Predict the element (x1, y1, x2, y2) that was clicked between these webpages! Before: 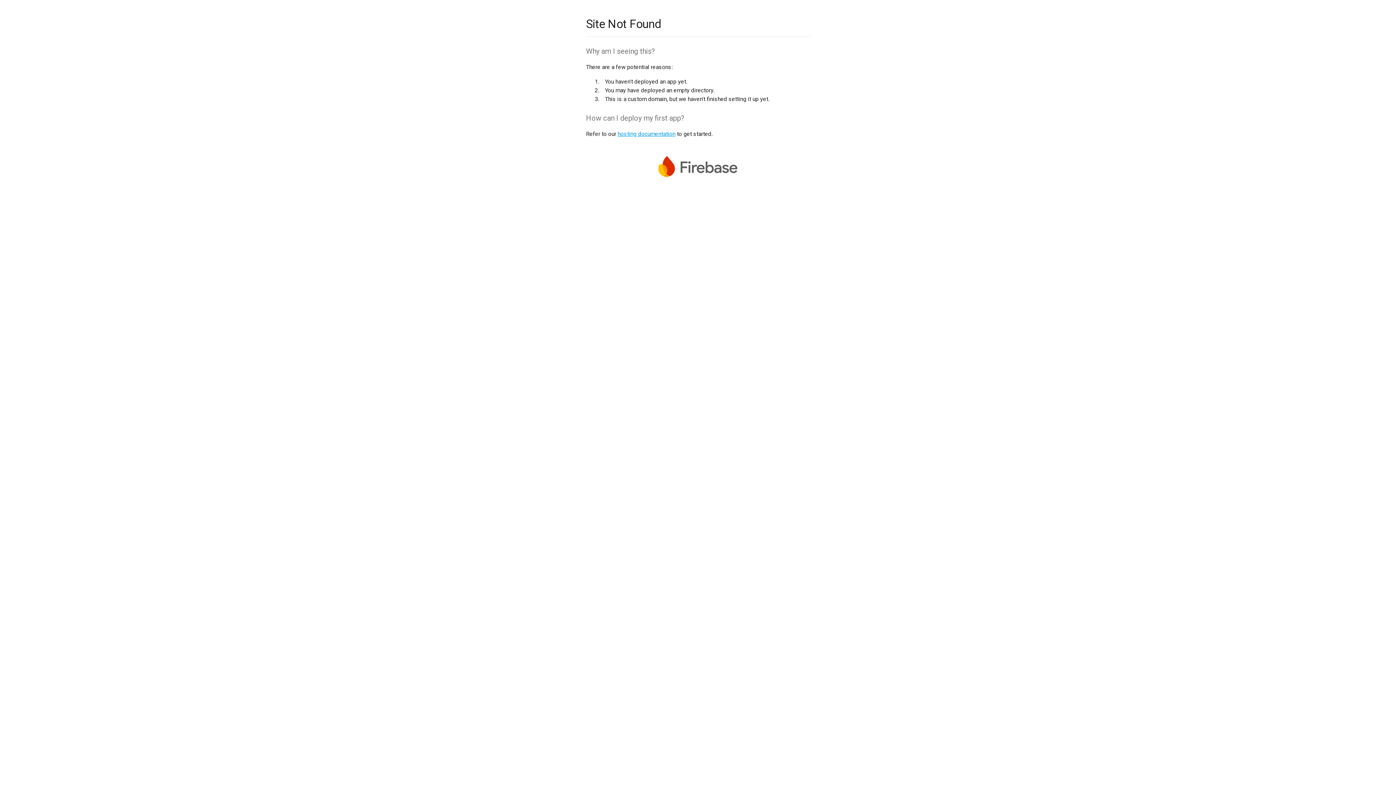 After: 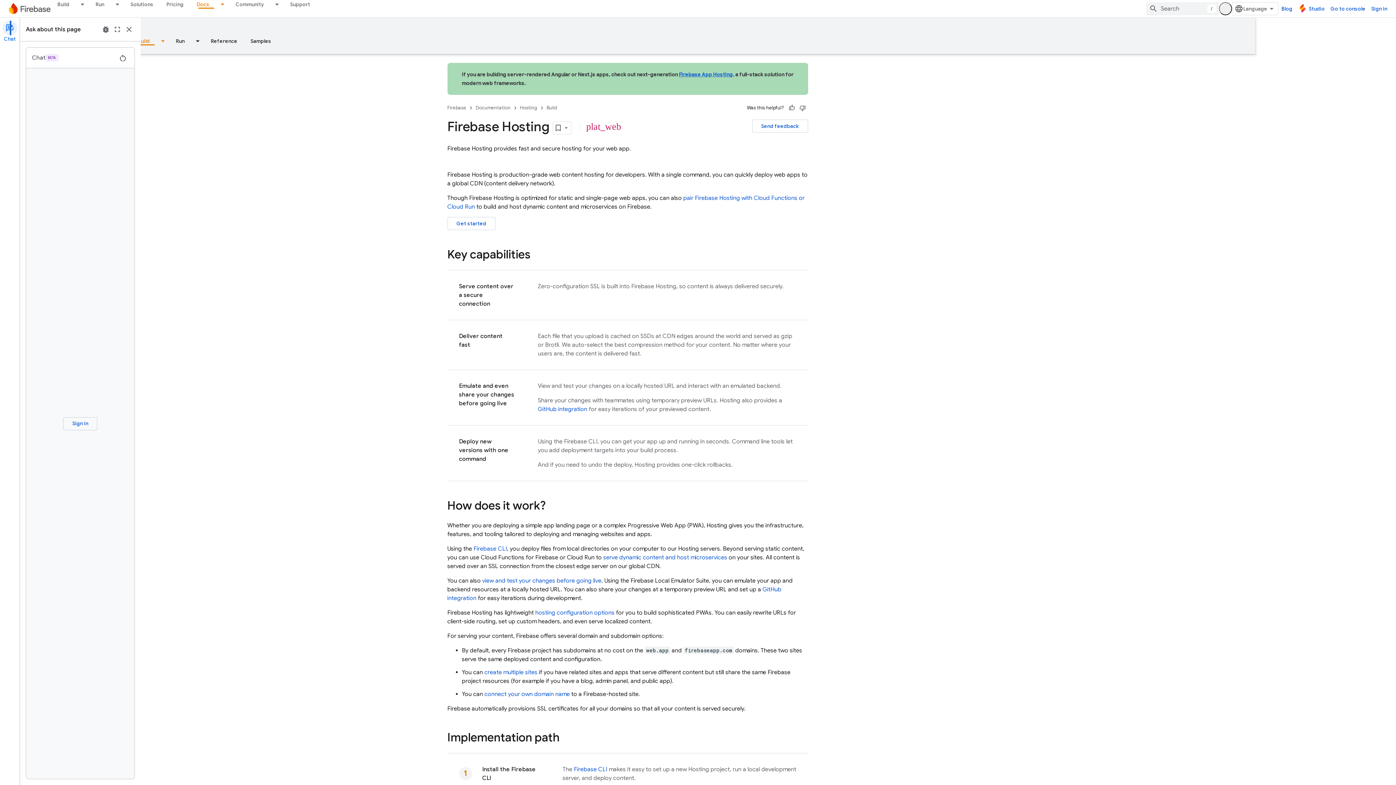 Action: label: hosting documentation bbox: (617, 130, 675, 137)